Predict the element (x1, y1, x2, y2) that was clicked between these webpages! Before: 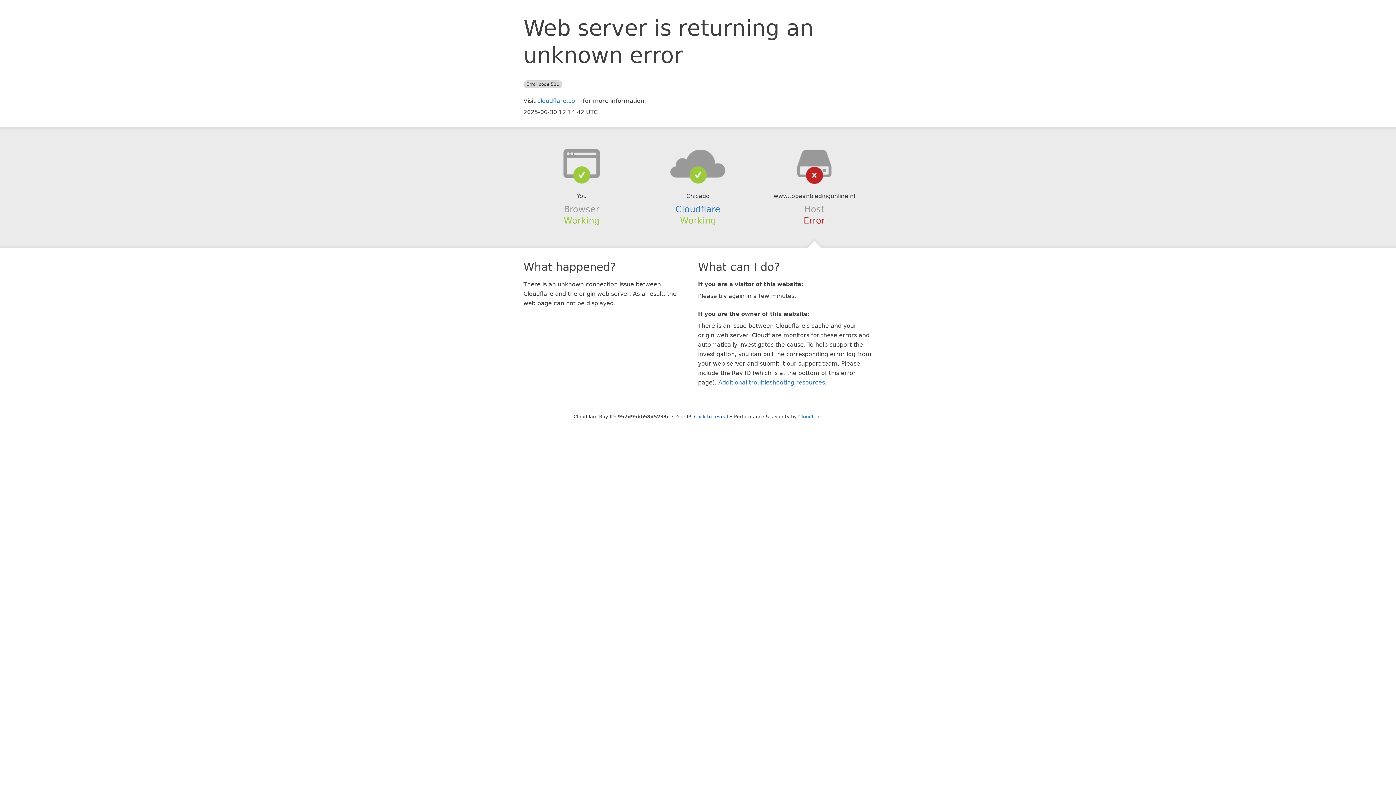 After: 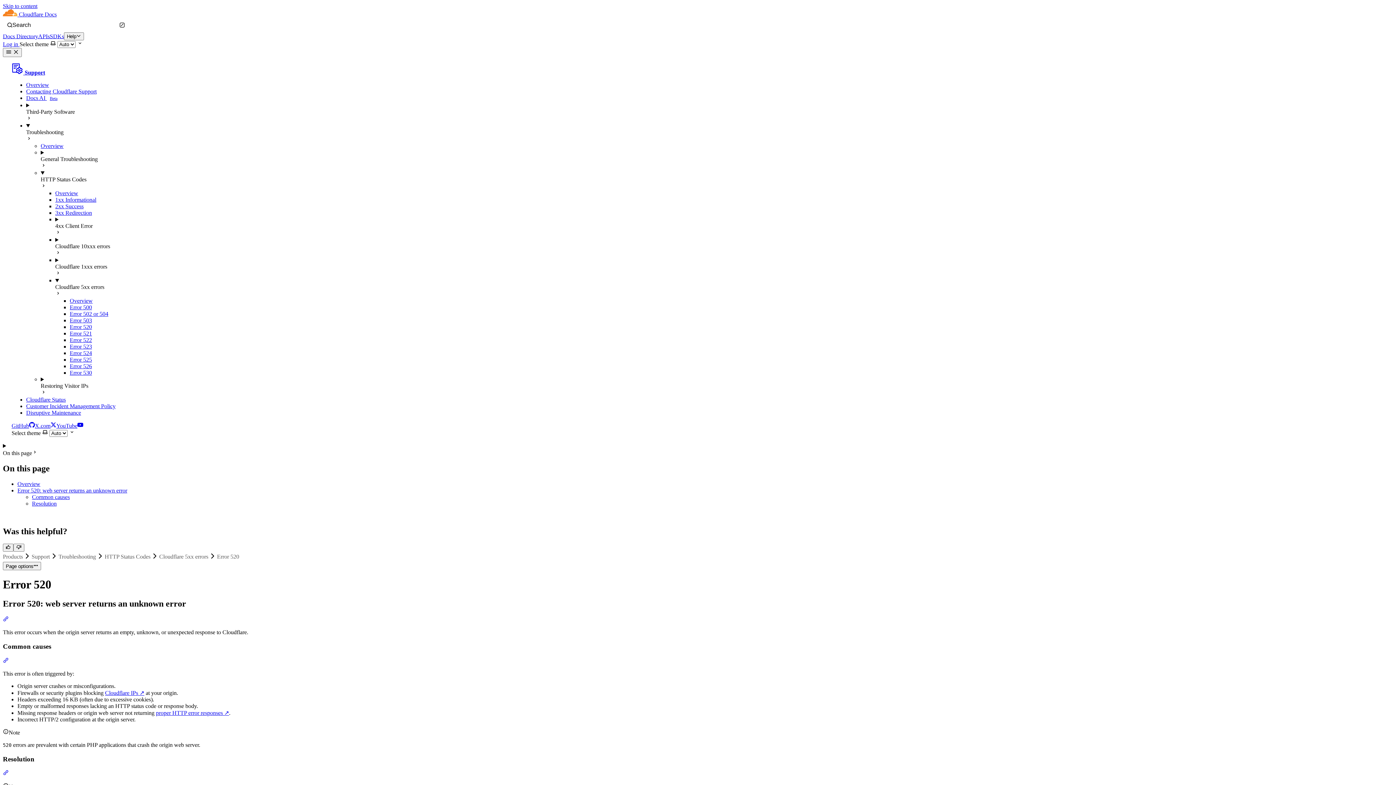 Action: bbox: (718, 379, 825, 386) label: Additional troubleshooting resources